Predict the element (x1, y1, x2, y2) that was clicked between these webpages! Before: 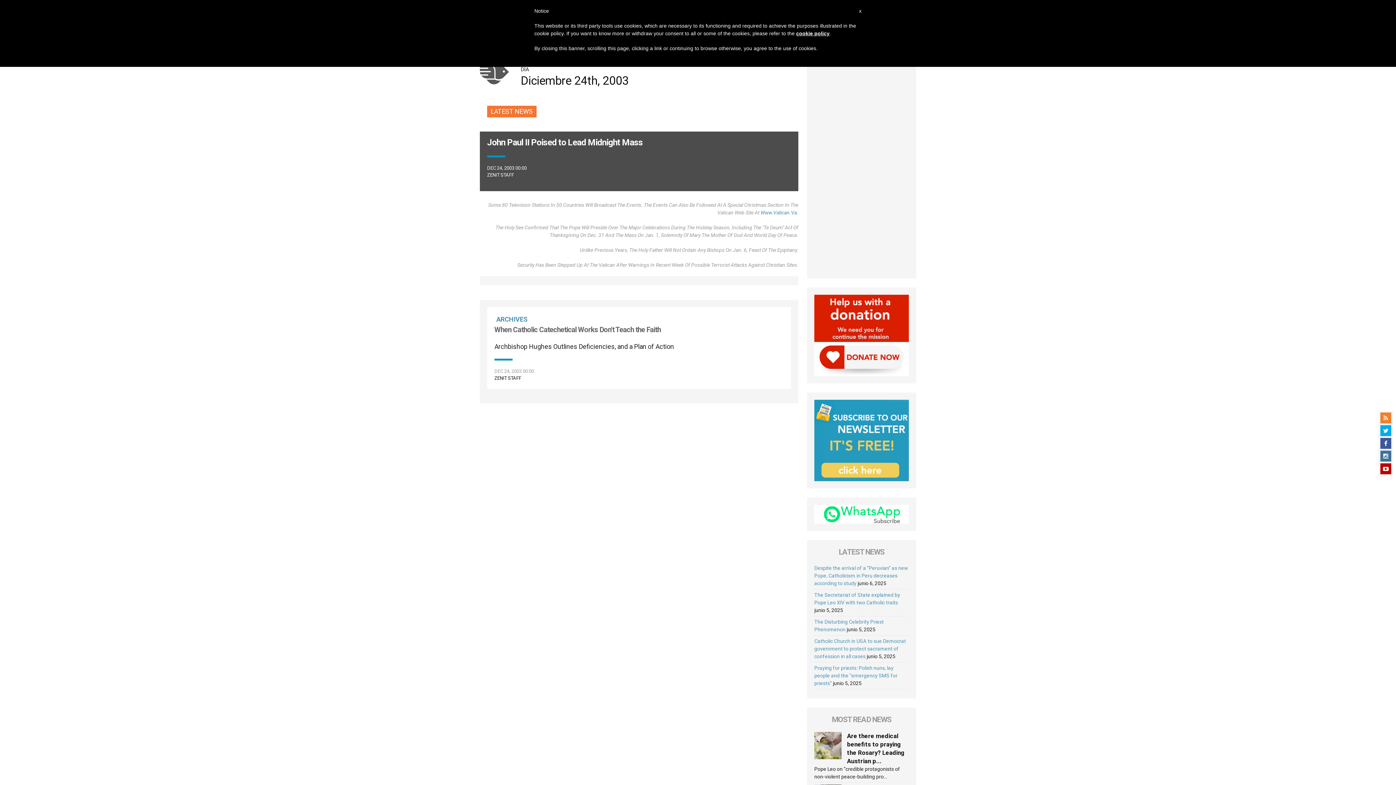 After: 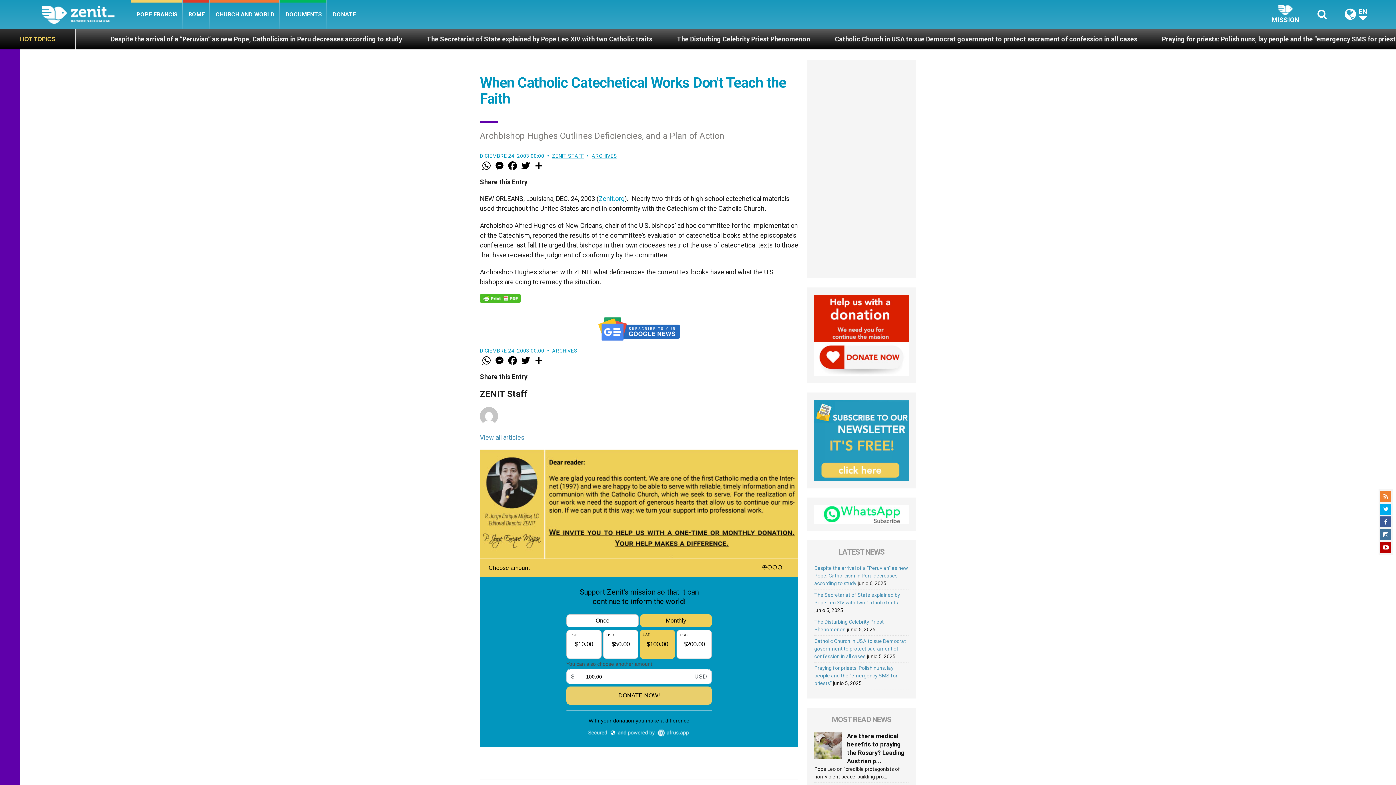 Action: label: When Catholic Catechetical Works Don't Teach the Faith bbox: (494, 325, 661, 334)